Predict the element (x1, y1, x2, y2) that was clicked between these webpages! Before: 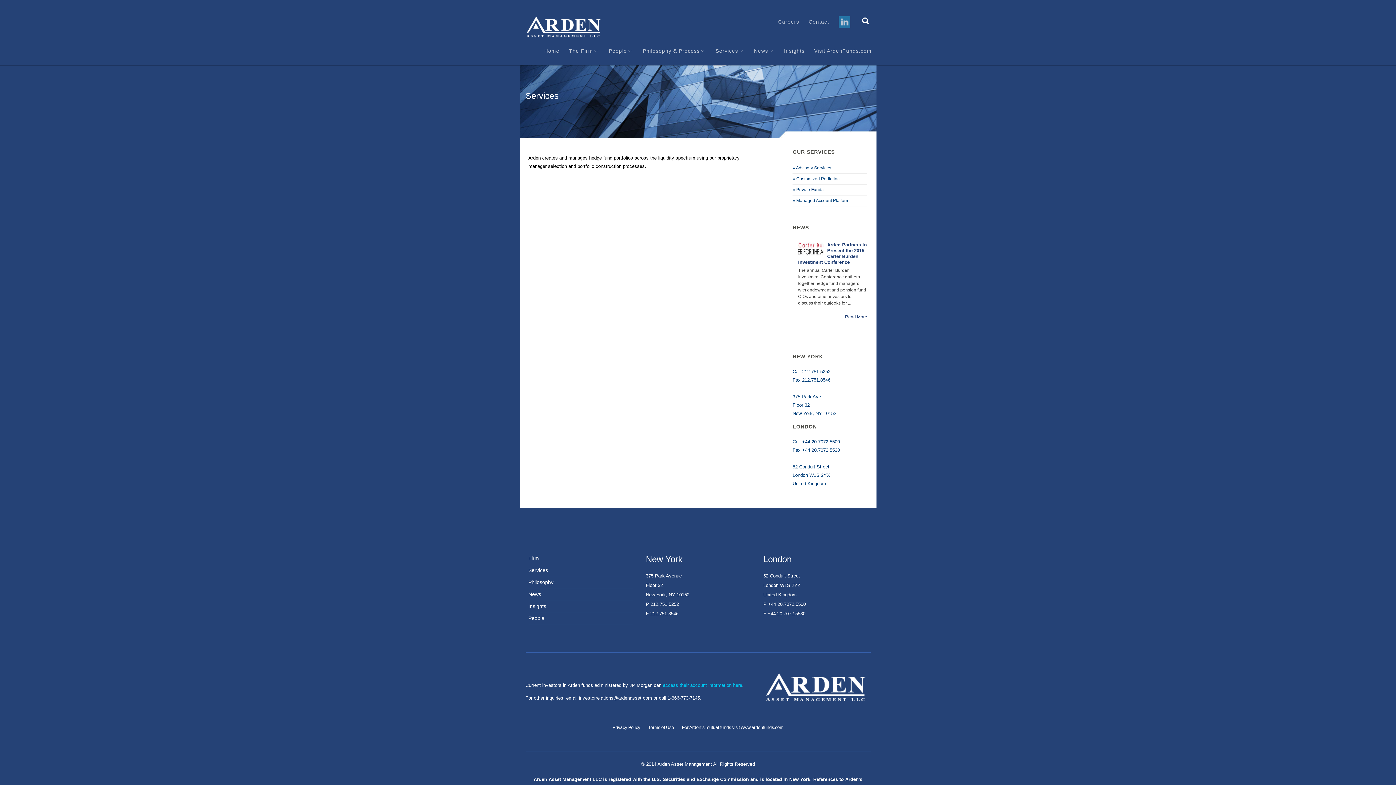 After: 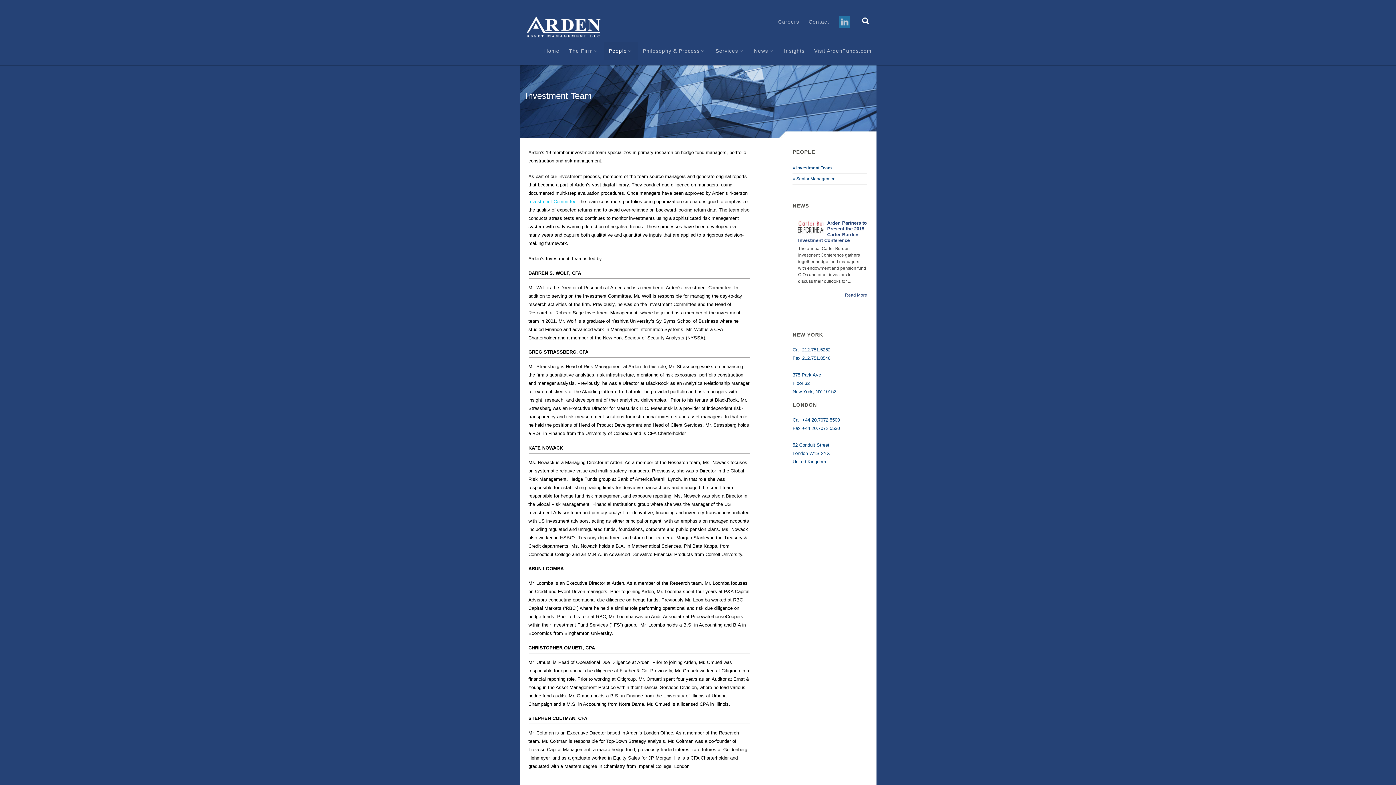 Action: label: People bbox: (604, 41, 638, 60)